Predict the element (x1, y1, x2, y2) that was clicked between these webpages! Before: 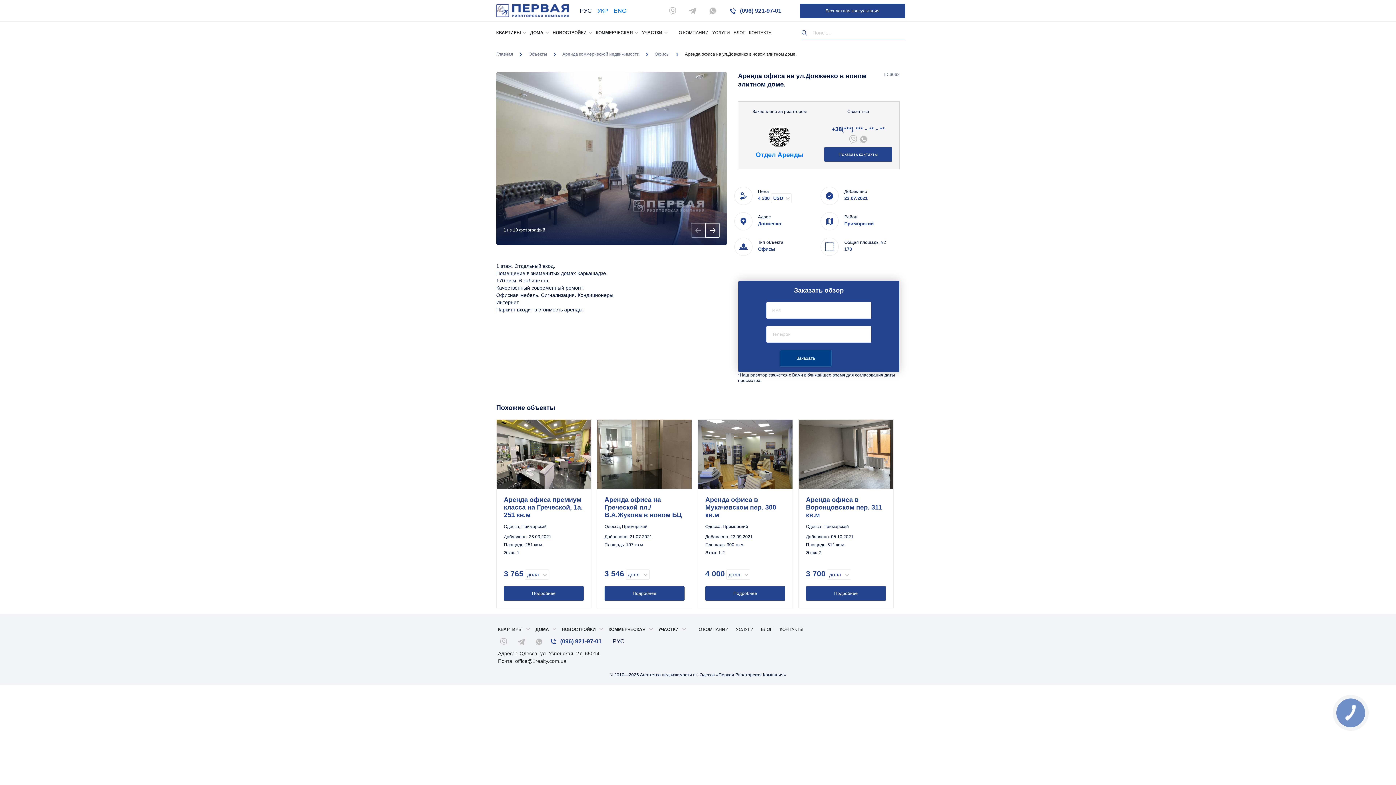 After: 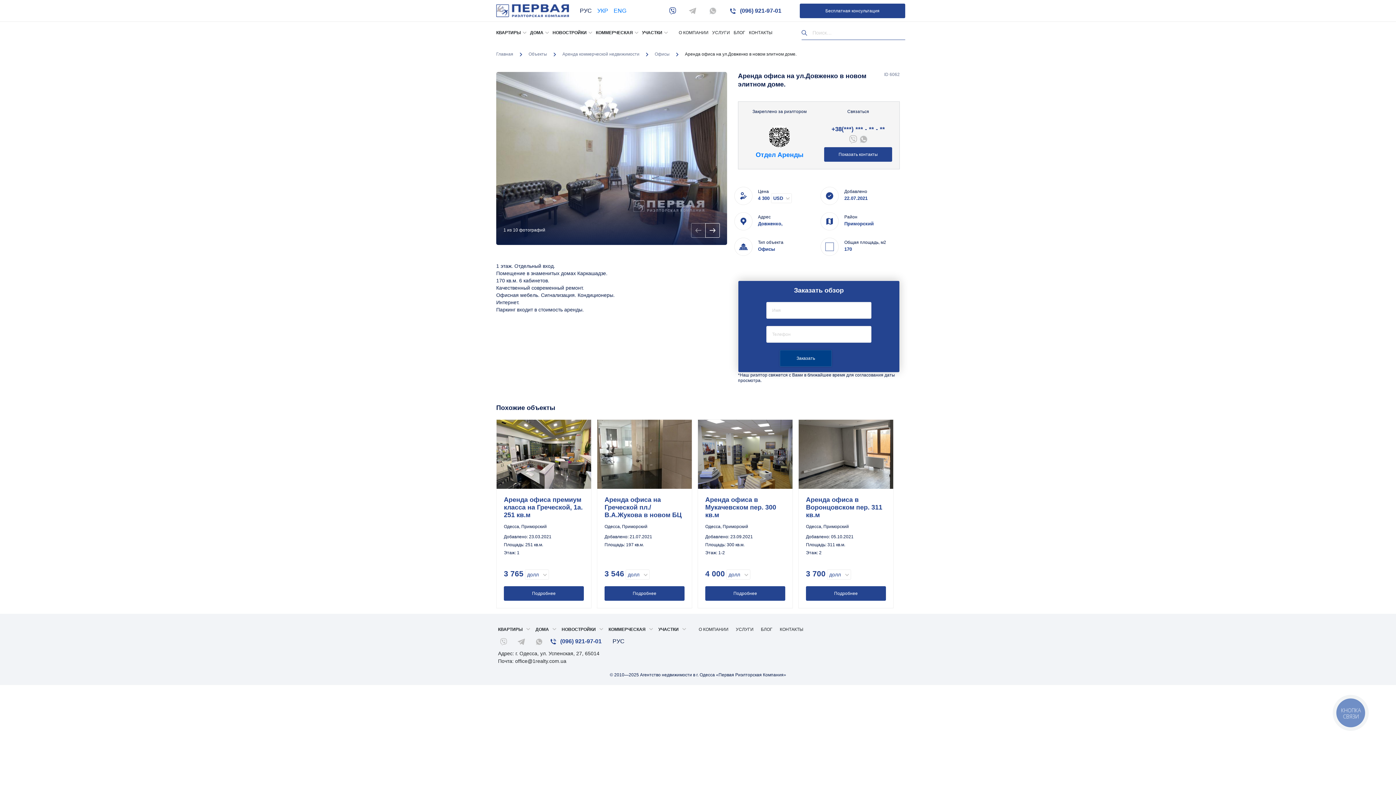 Action: bbox: (669, 0, 676, 21)